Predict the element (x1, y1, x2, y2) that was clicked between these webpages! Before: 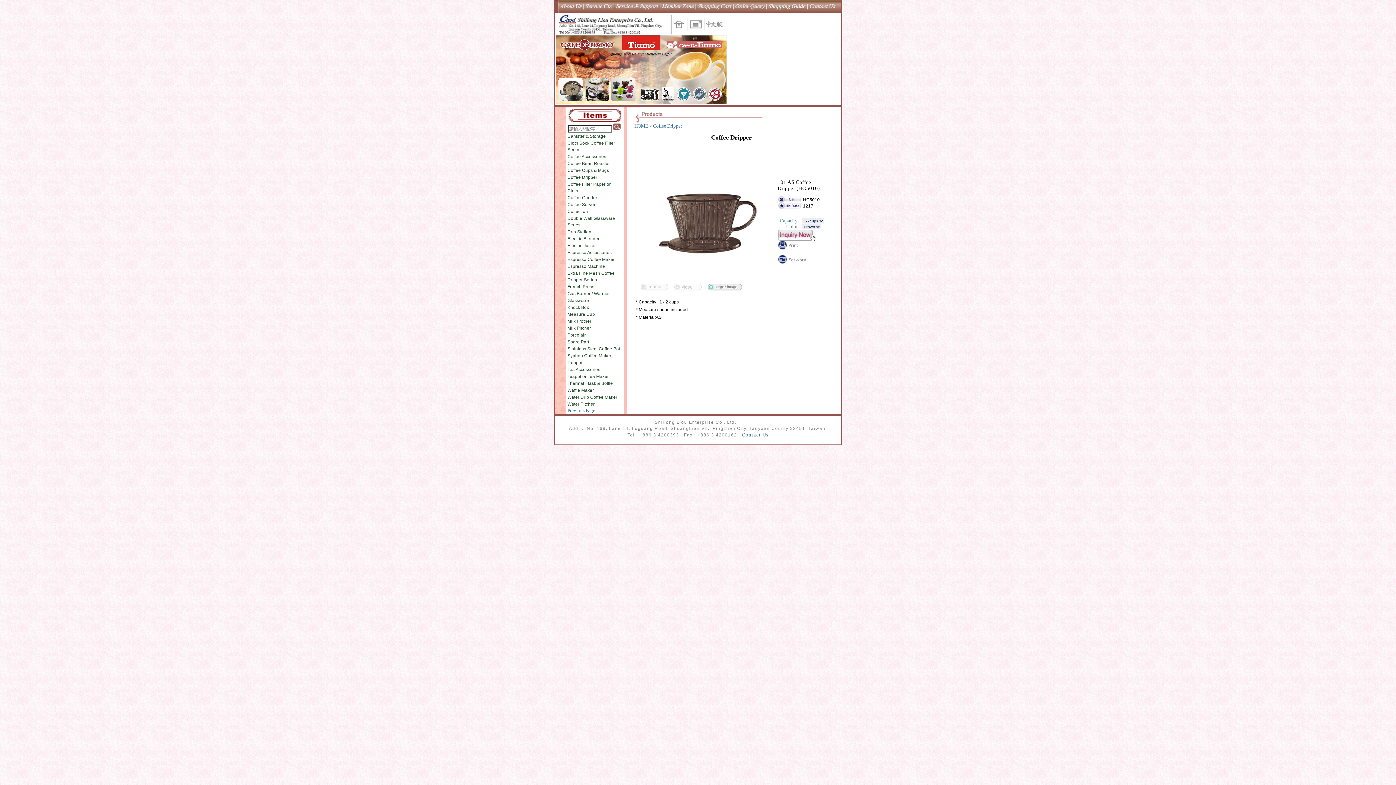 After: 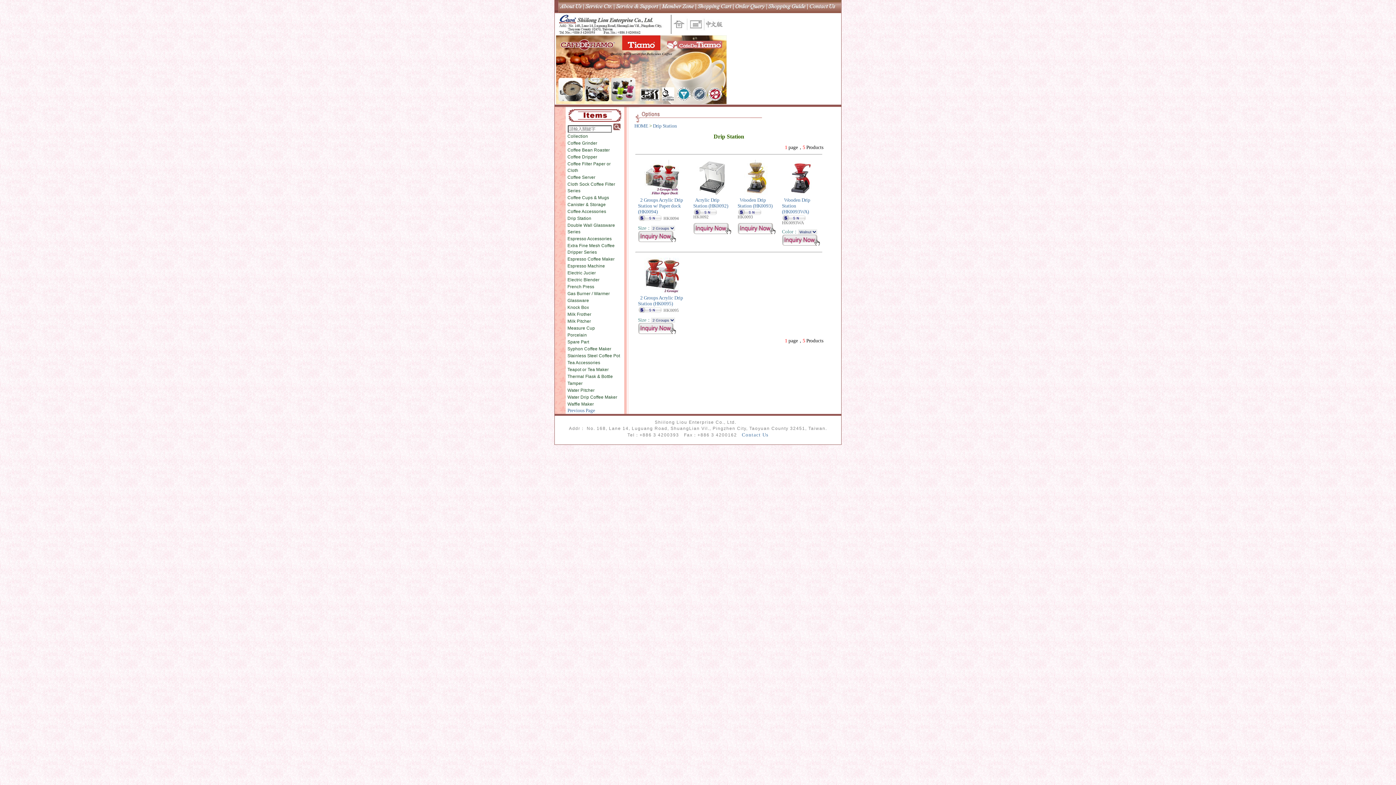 Action: bbox: (567, 229, 591, 234) label: Drip Station